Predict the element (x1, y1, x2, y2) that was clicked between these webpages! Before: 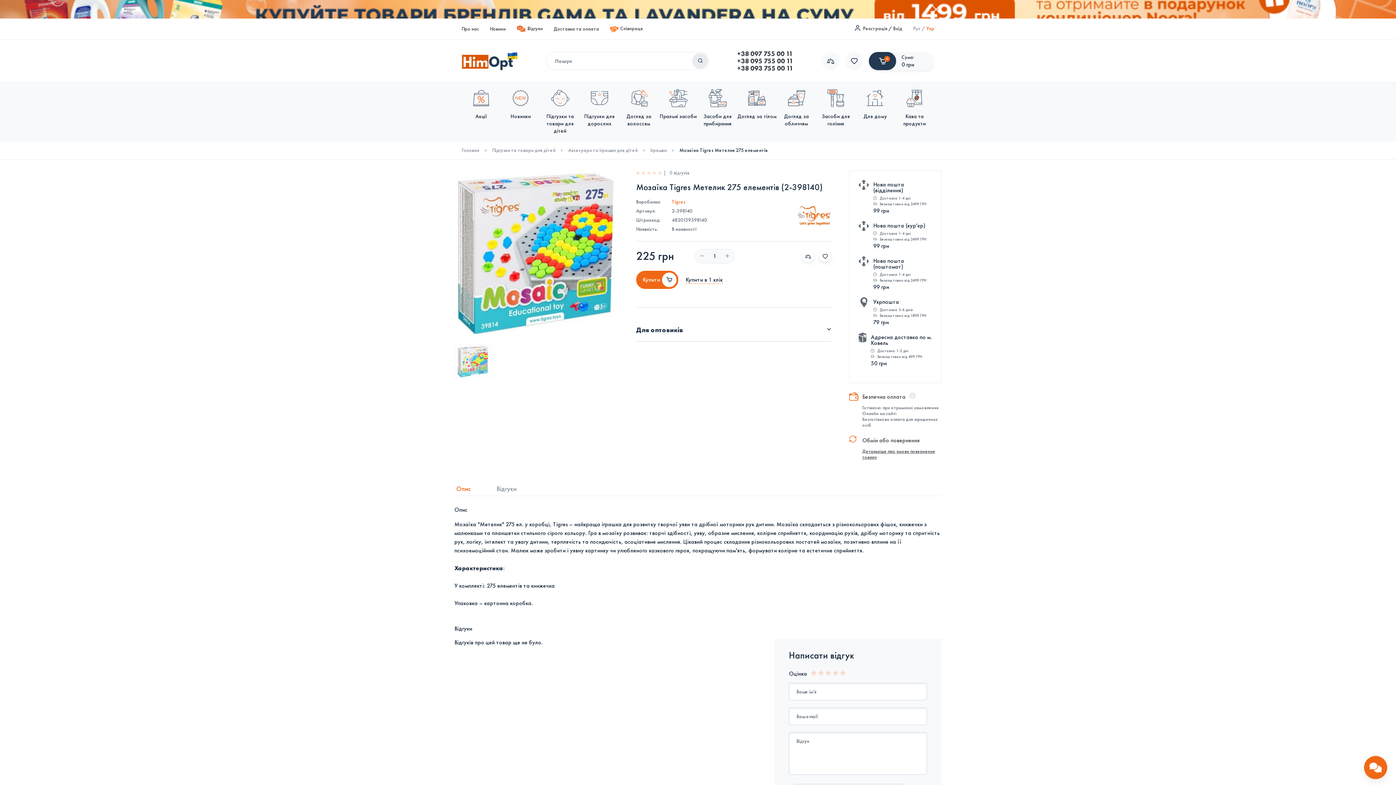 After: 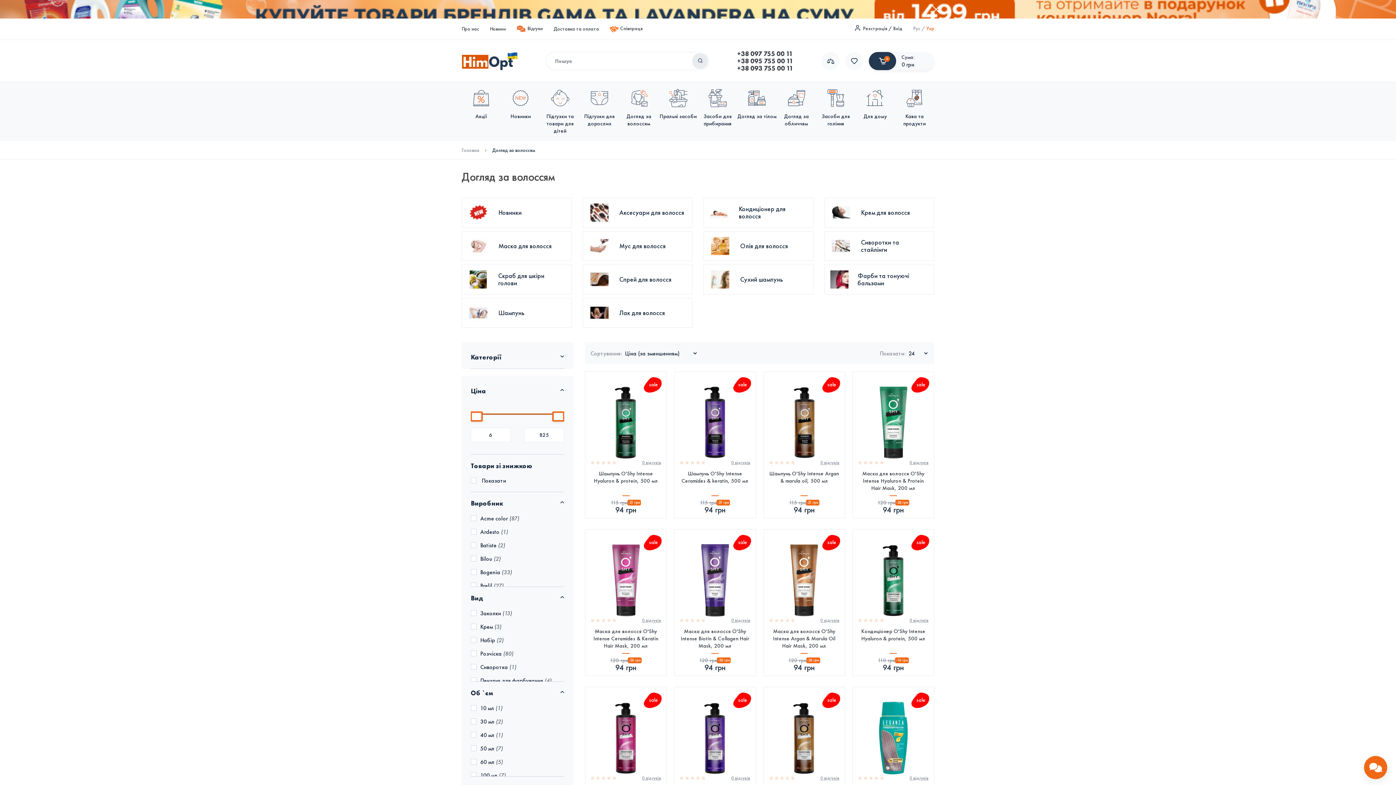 Action: label: Догляд за волоссям bbox: (619, 82, 658, 141)